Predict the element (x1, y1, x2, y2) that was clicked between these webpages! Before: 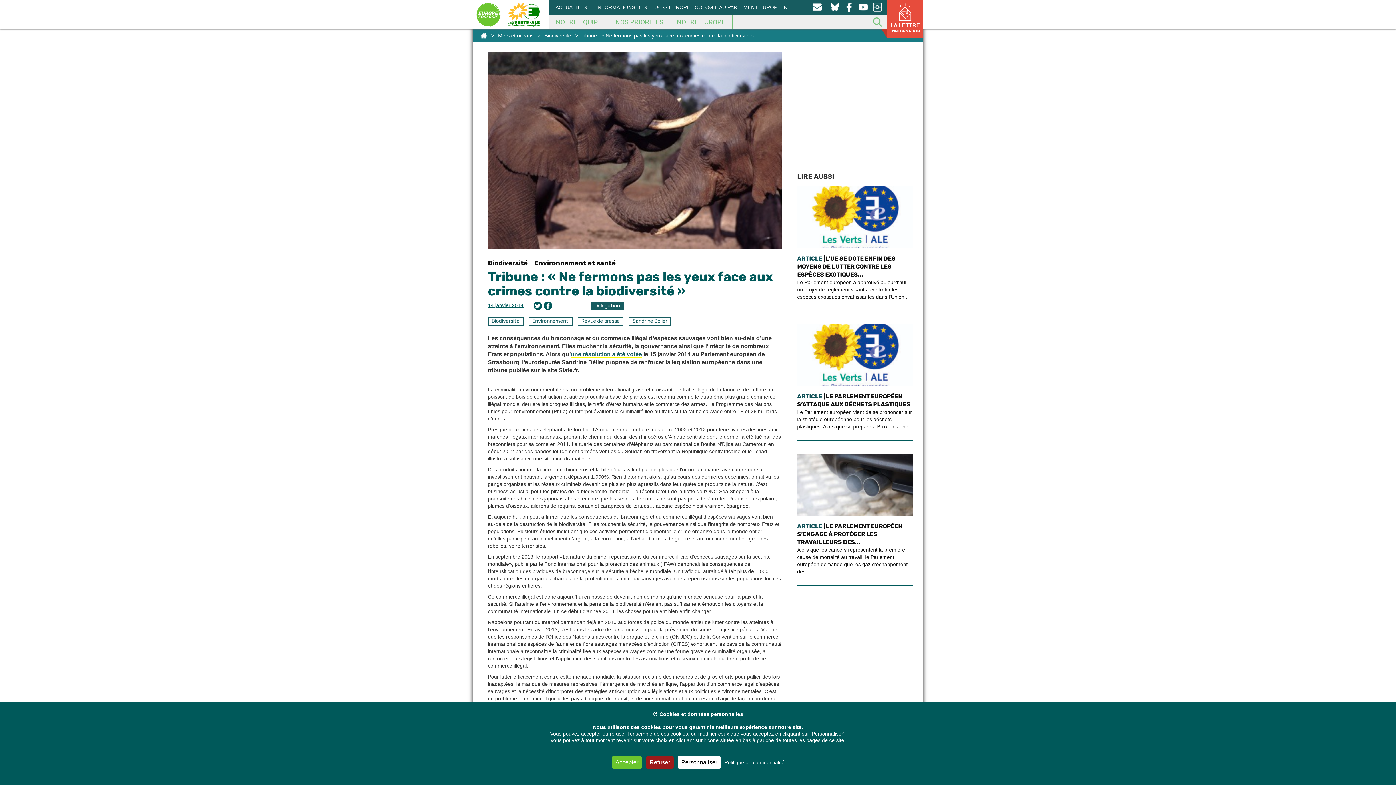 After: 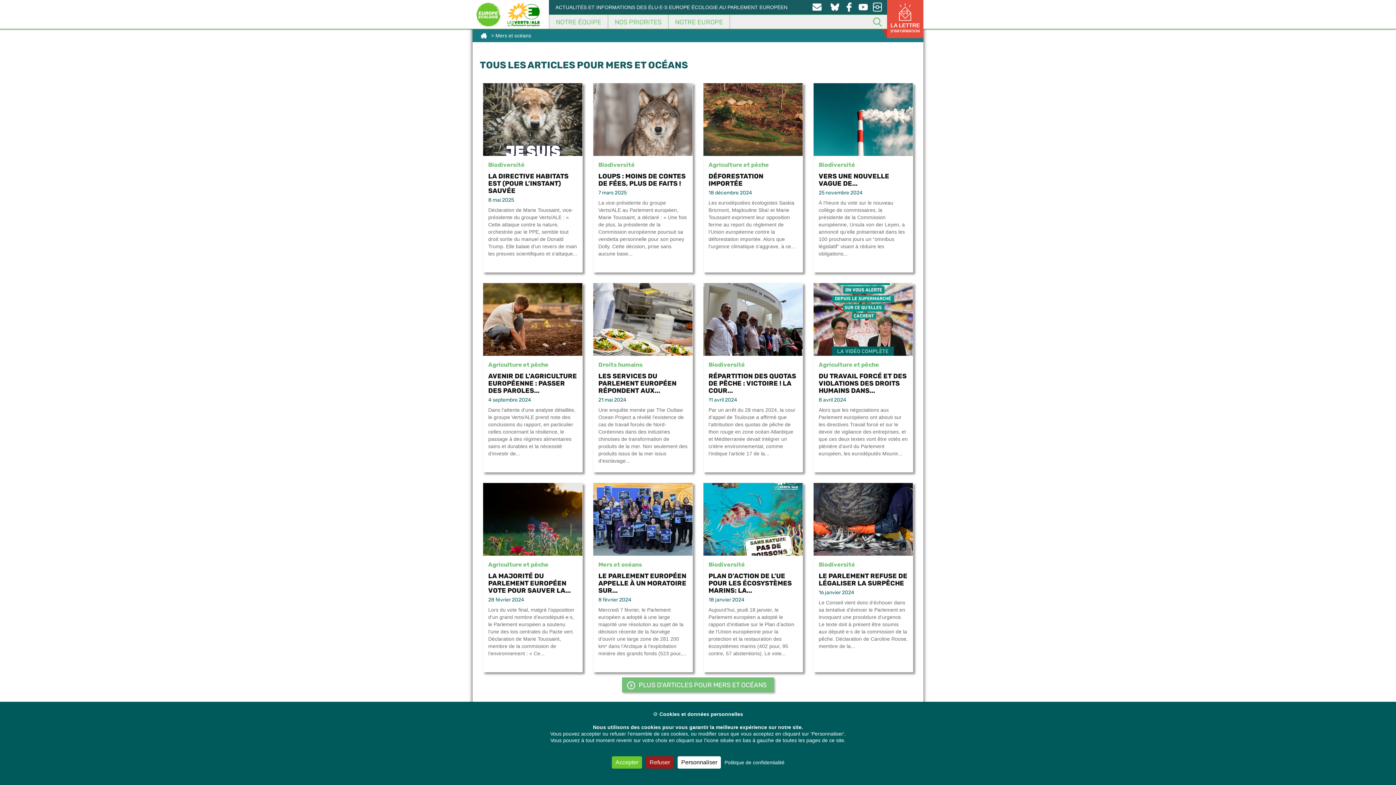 Action: bbox: (498, 32, 533, 38) label: Mers et océans